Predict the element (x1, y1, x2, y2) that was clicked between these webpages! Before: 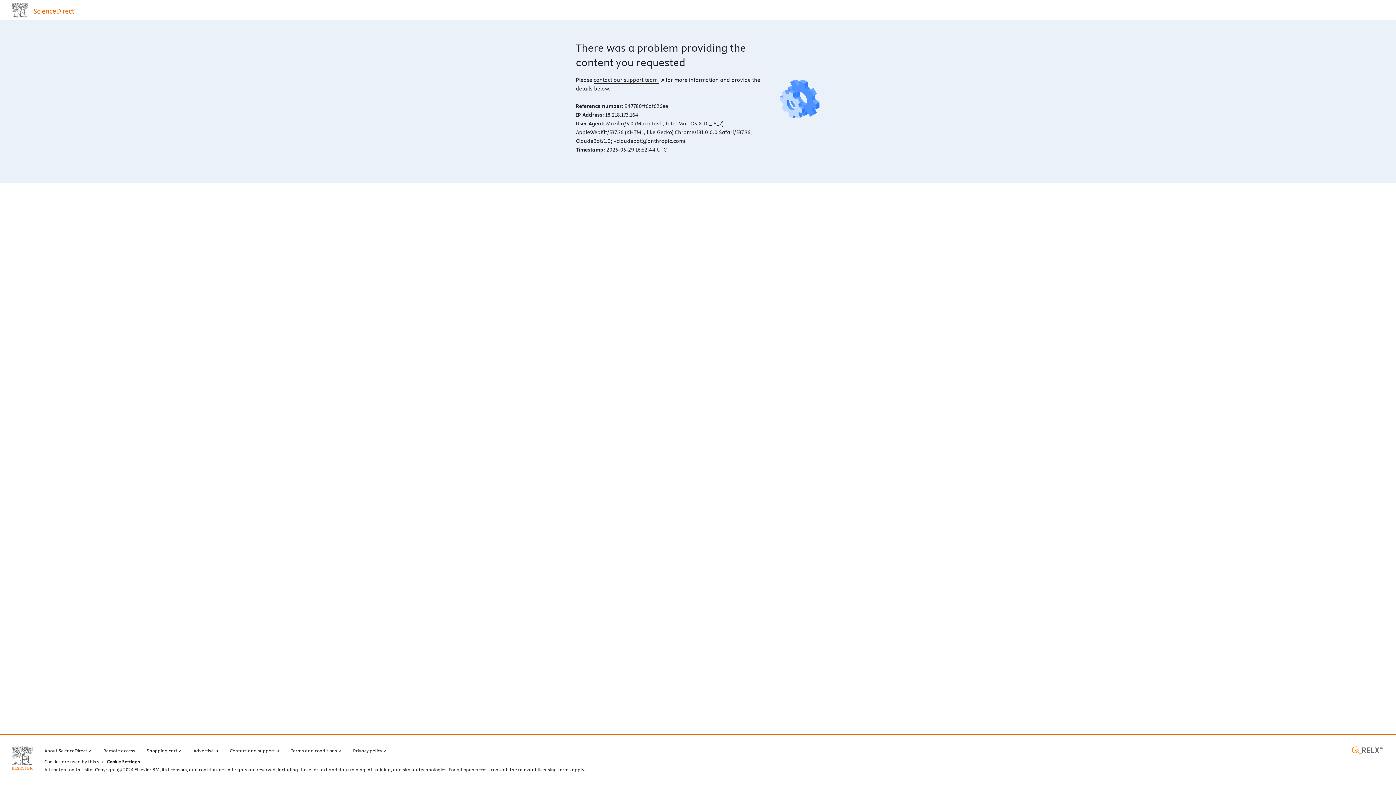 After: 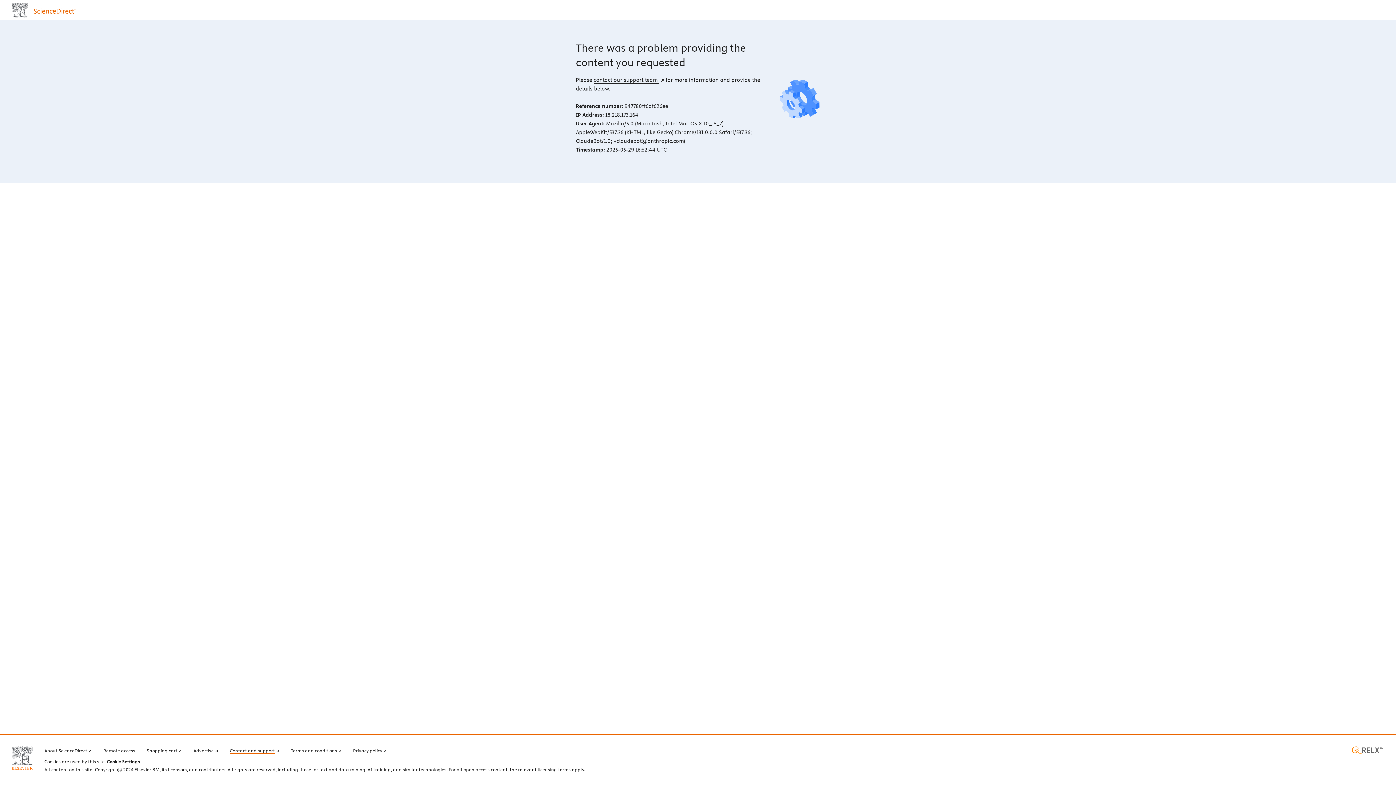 Action: bbox: (229, 746, 279, 754) label: Contact and support